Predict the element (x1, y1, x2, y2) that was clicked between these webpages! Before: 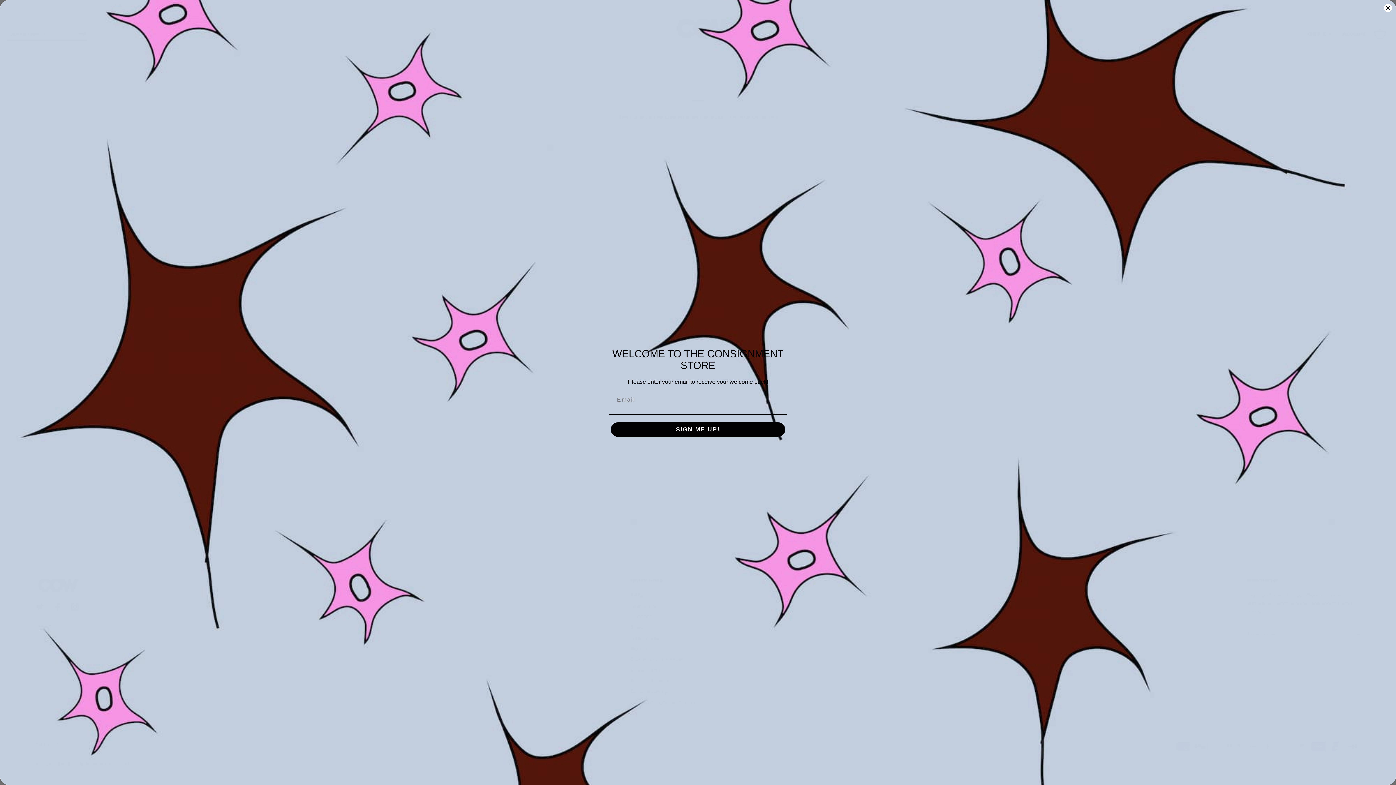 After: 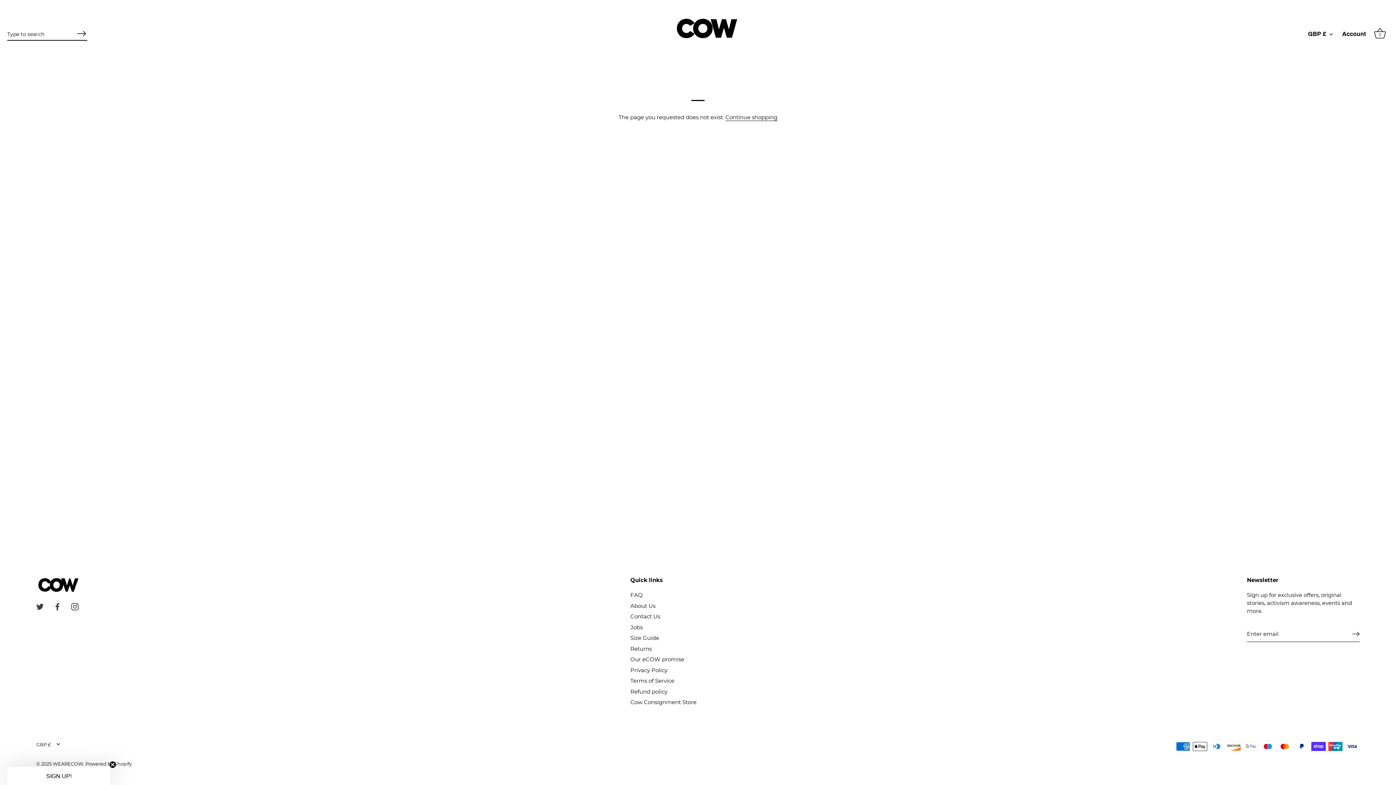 Action: label: Close dialog bbox: (1384, 3, 1392, 12)